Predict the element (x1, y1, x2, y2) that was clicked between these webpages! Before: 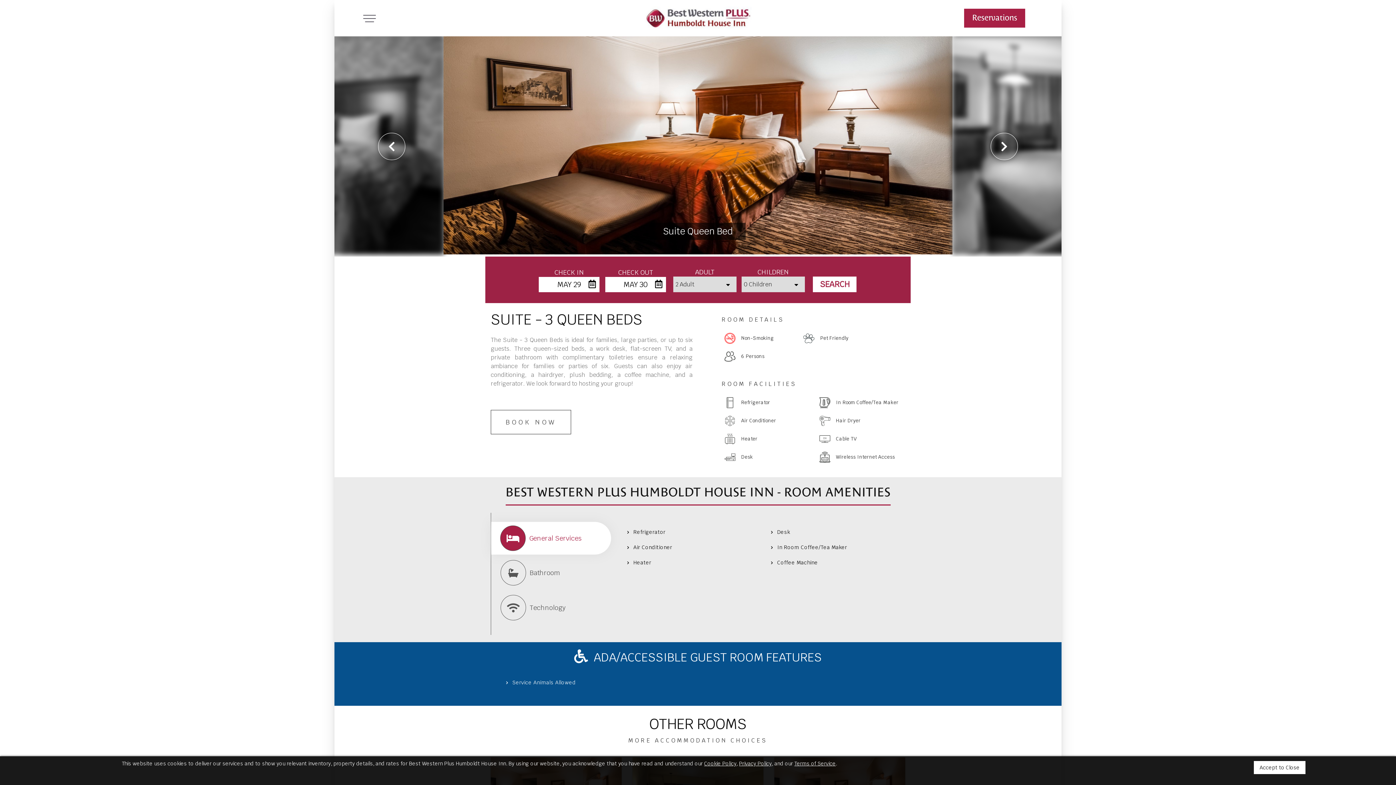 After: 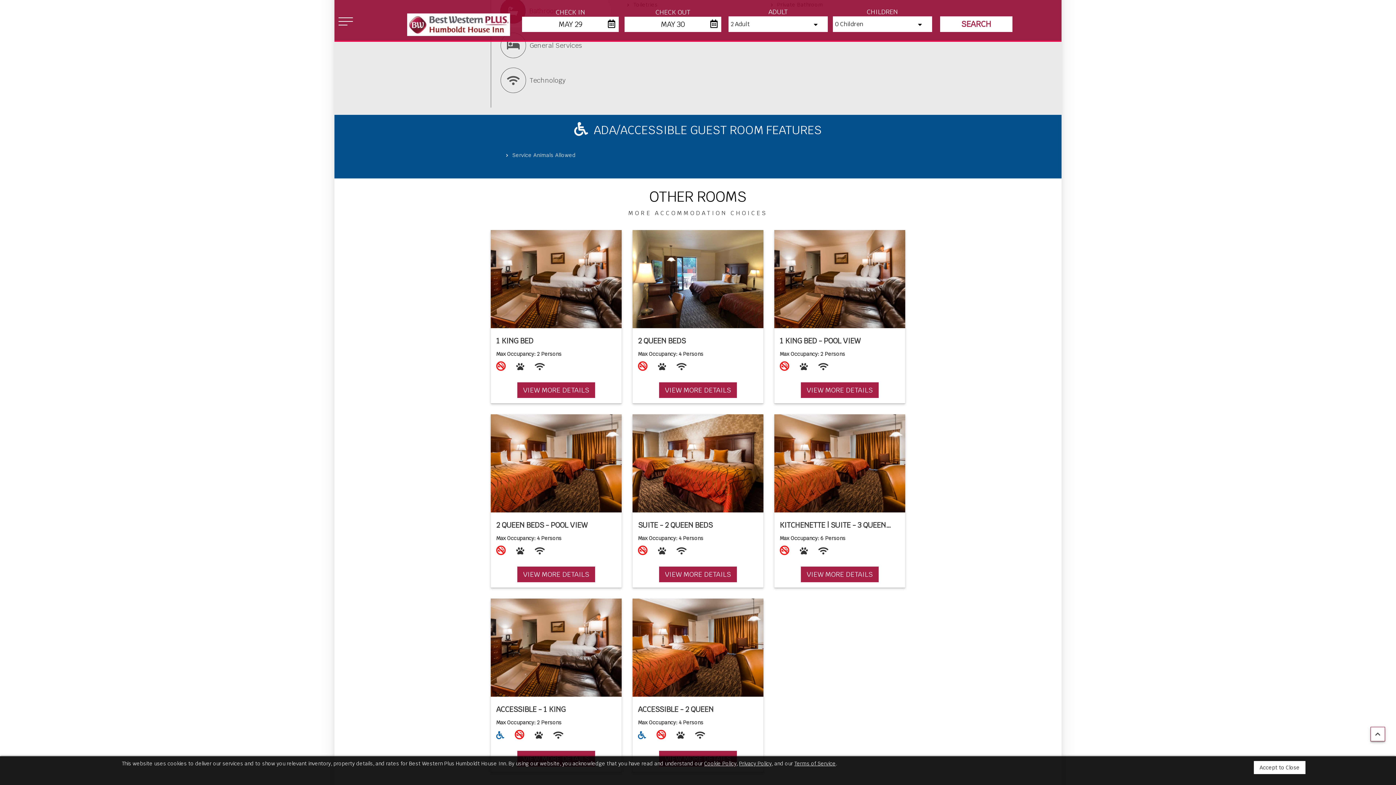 Action: label: Bathroom bbox: (491, 556, 611, 589)